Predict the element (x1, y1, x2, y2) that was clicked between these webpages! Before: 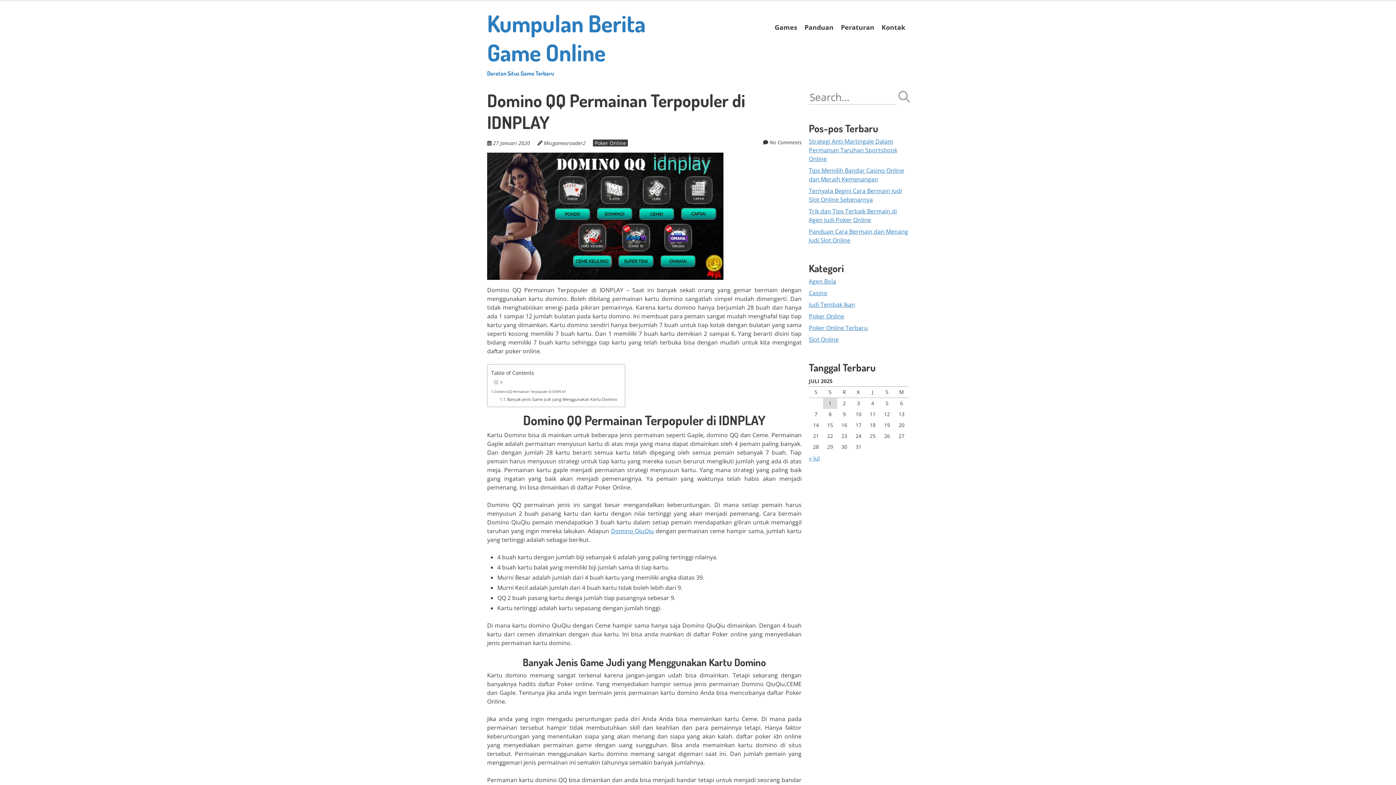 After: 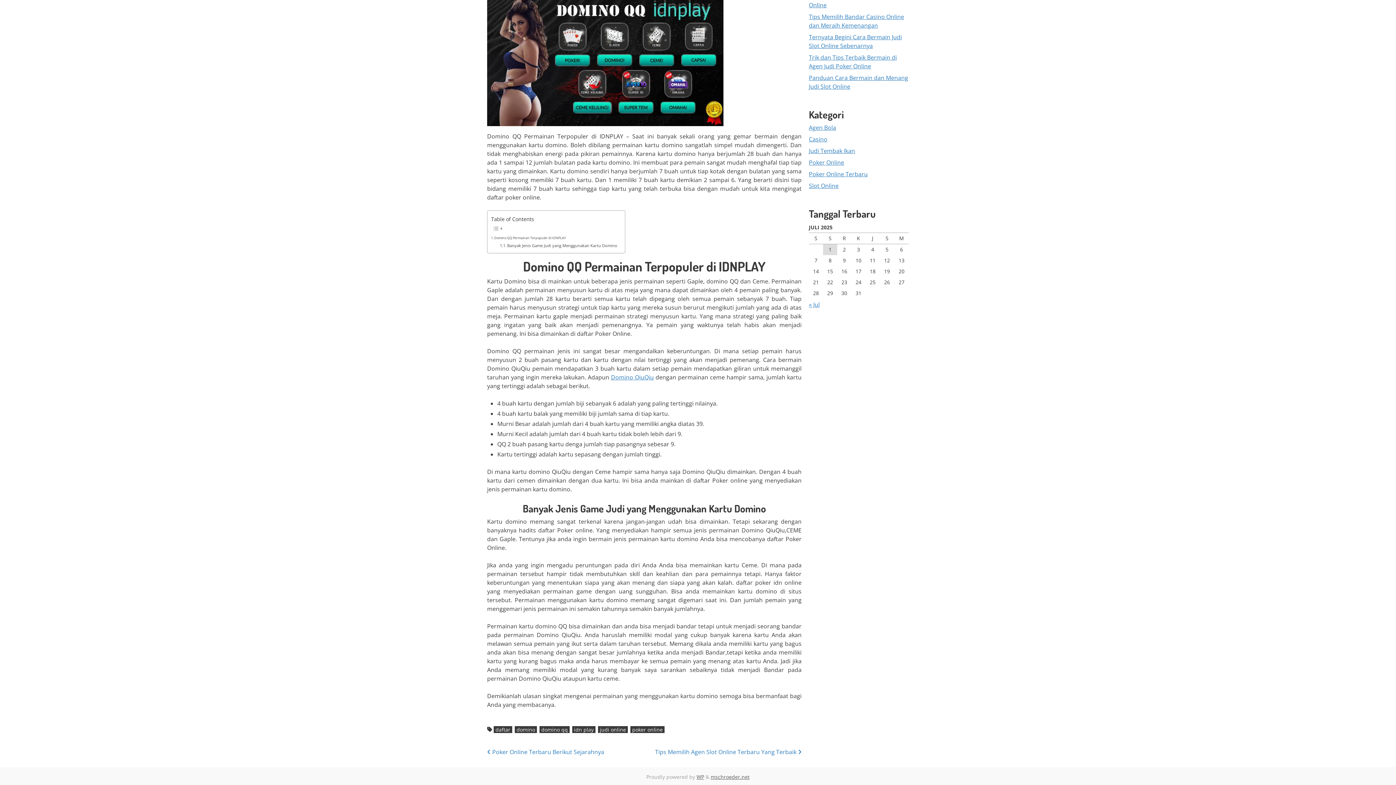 Action: label: Banyak Jenis Game Judi yang Menggunakan Kartu Domino bbox: (500, 396, 617, 402)